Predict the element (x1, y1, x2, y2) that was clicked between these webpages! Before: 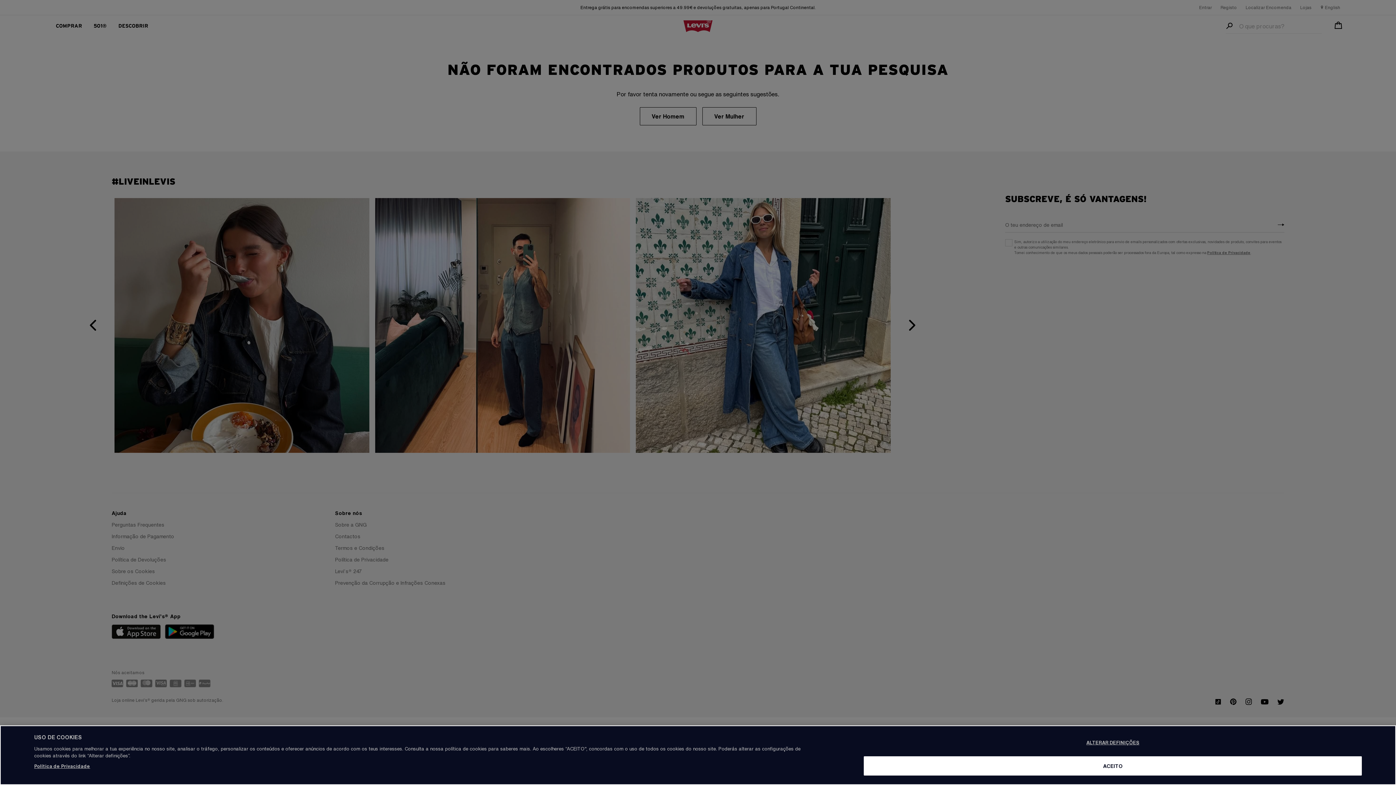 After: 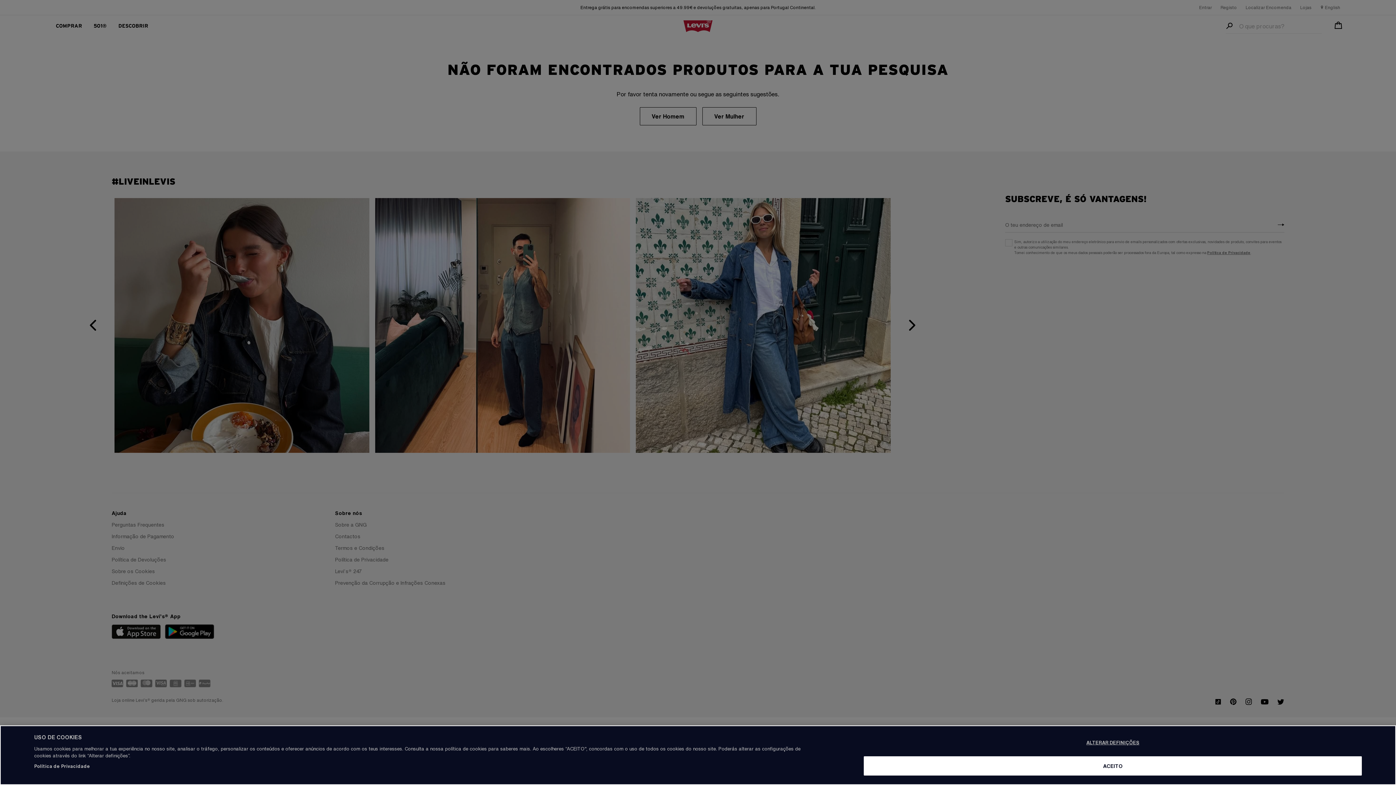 Action: label: Política de Privacidade bbox: (34, 763, 90, 770)